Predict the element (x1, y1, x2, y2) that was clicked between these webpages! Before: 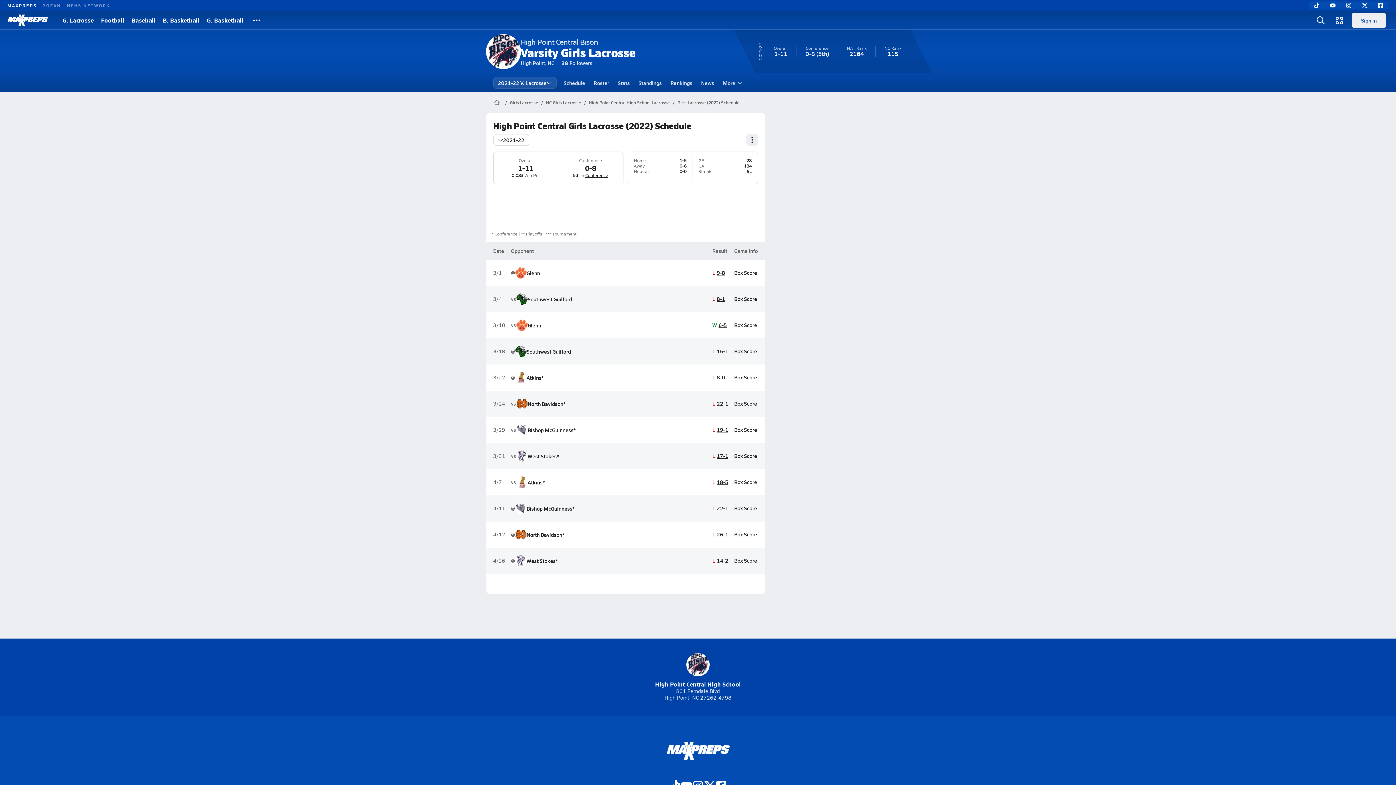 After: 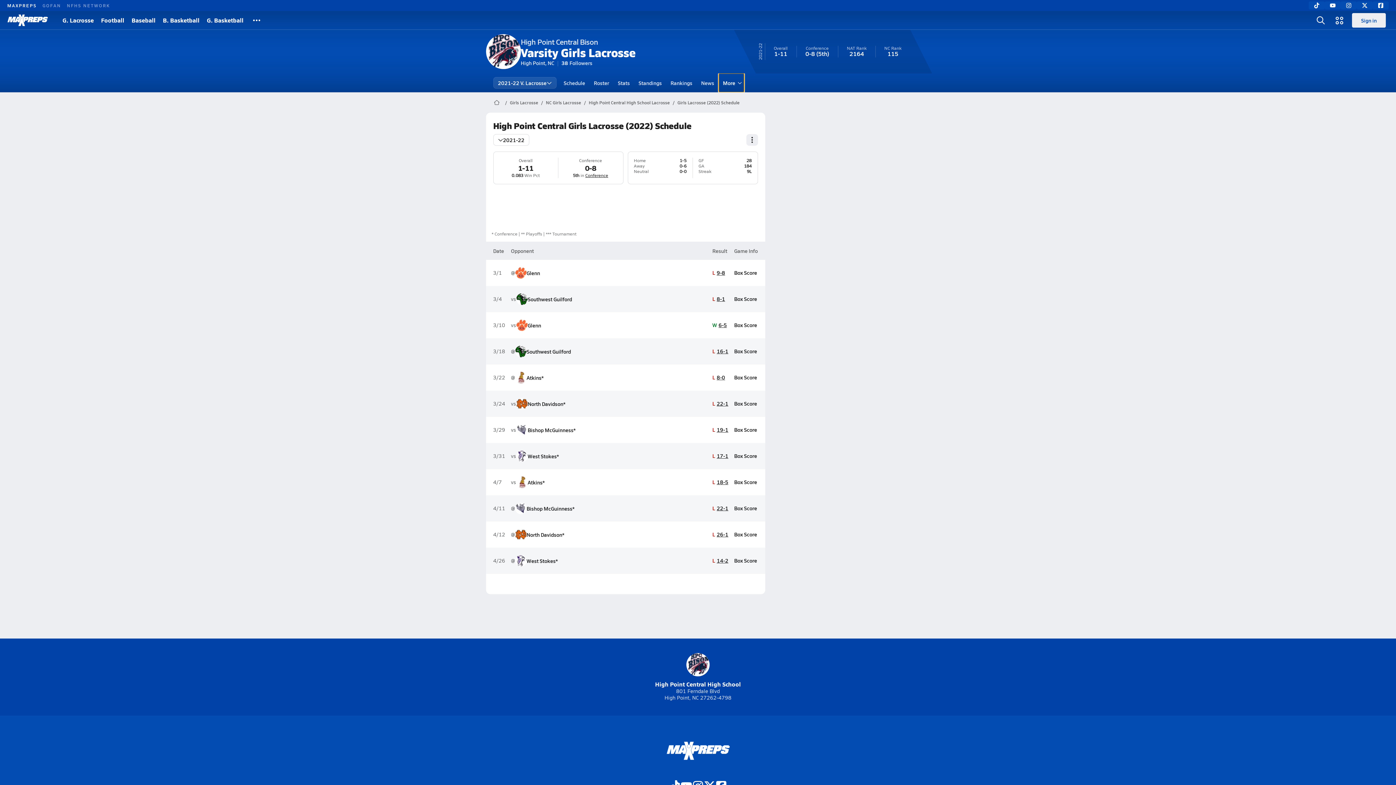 Action: bbox: (718, 73, 744, 92) label: More